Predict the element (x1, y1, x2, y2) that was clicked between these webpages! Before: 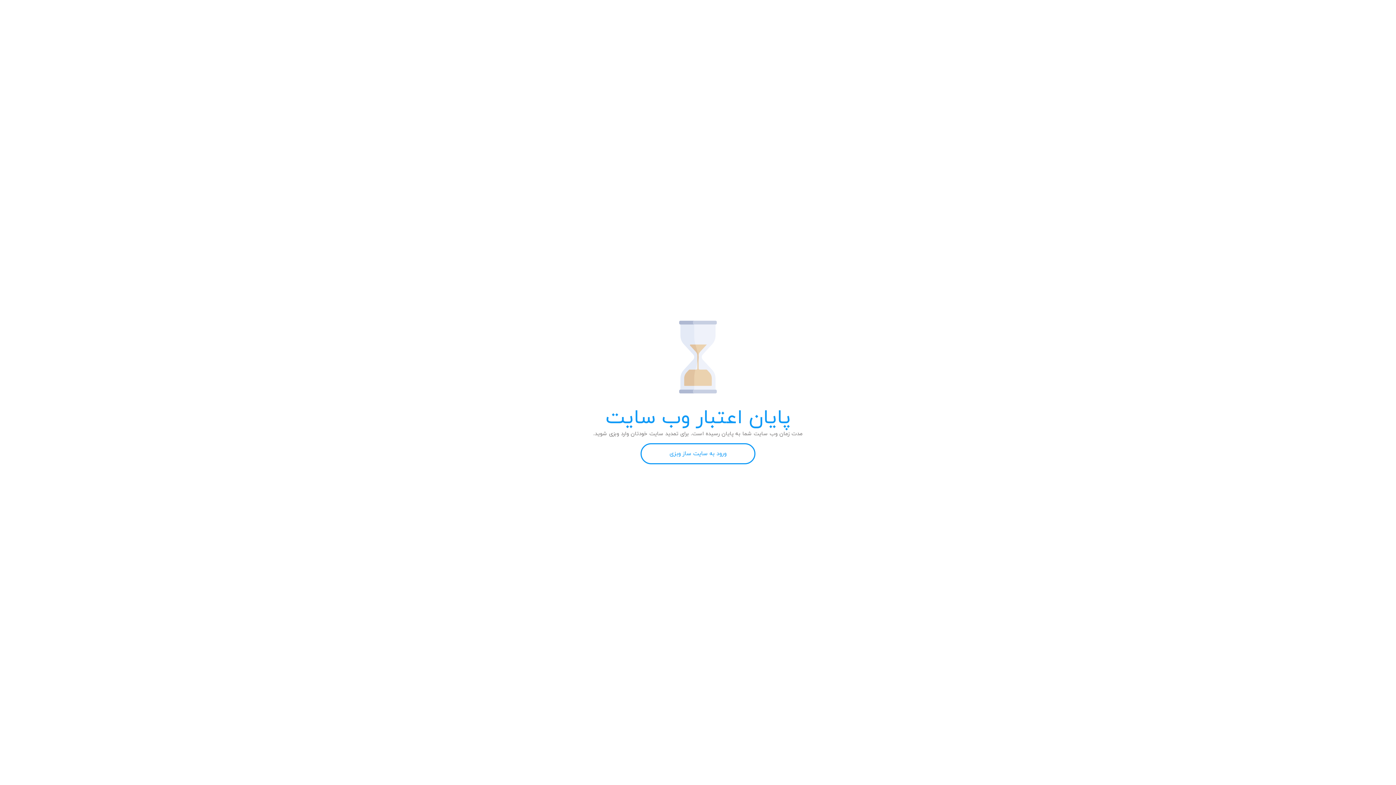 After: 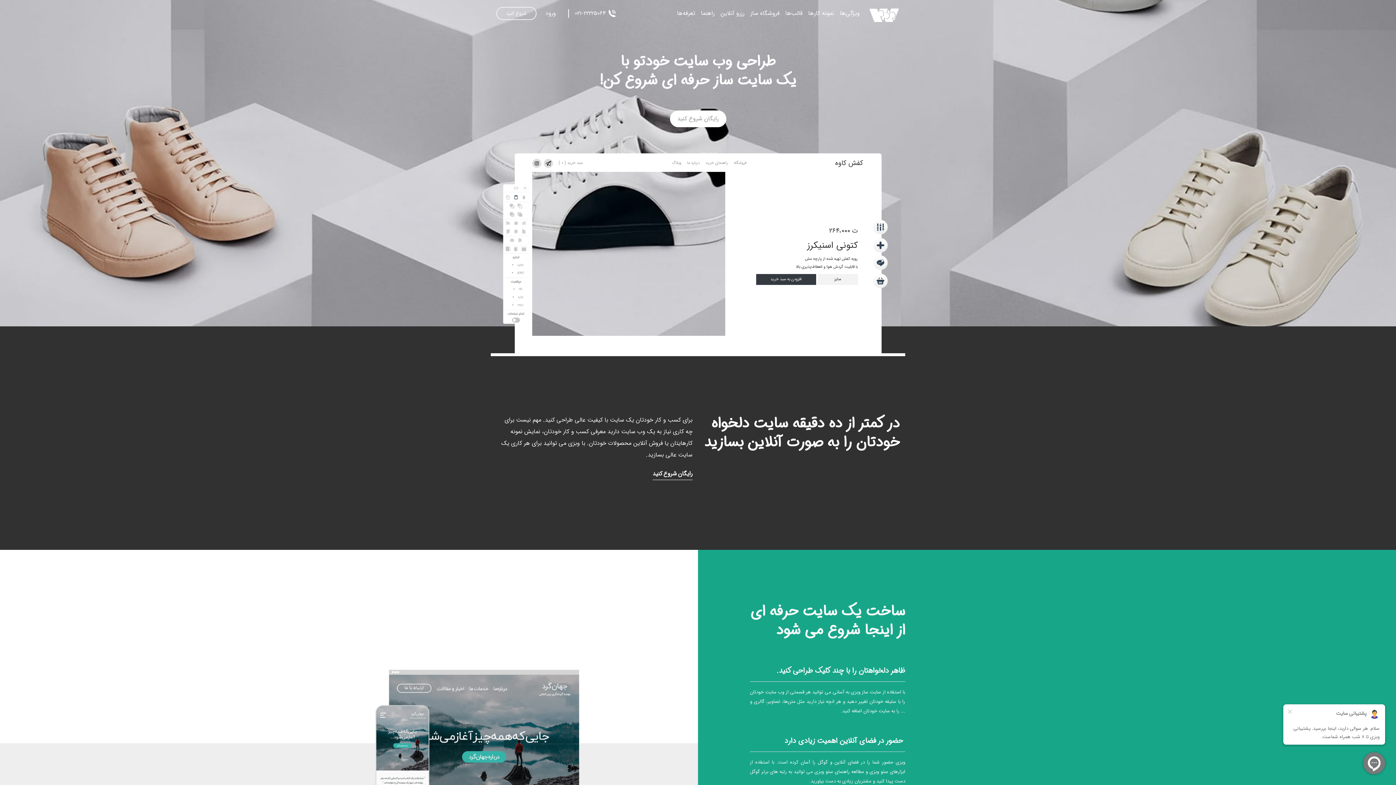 Action: label: ورود به سایت ساز وبزی bbox: (640, 443, 755, 464)